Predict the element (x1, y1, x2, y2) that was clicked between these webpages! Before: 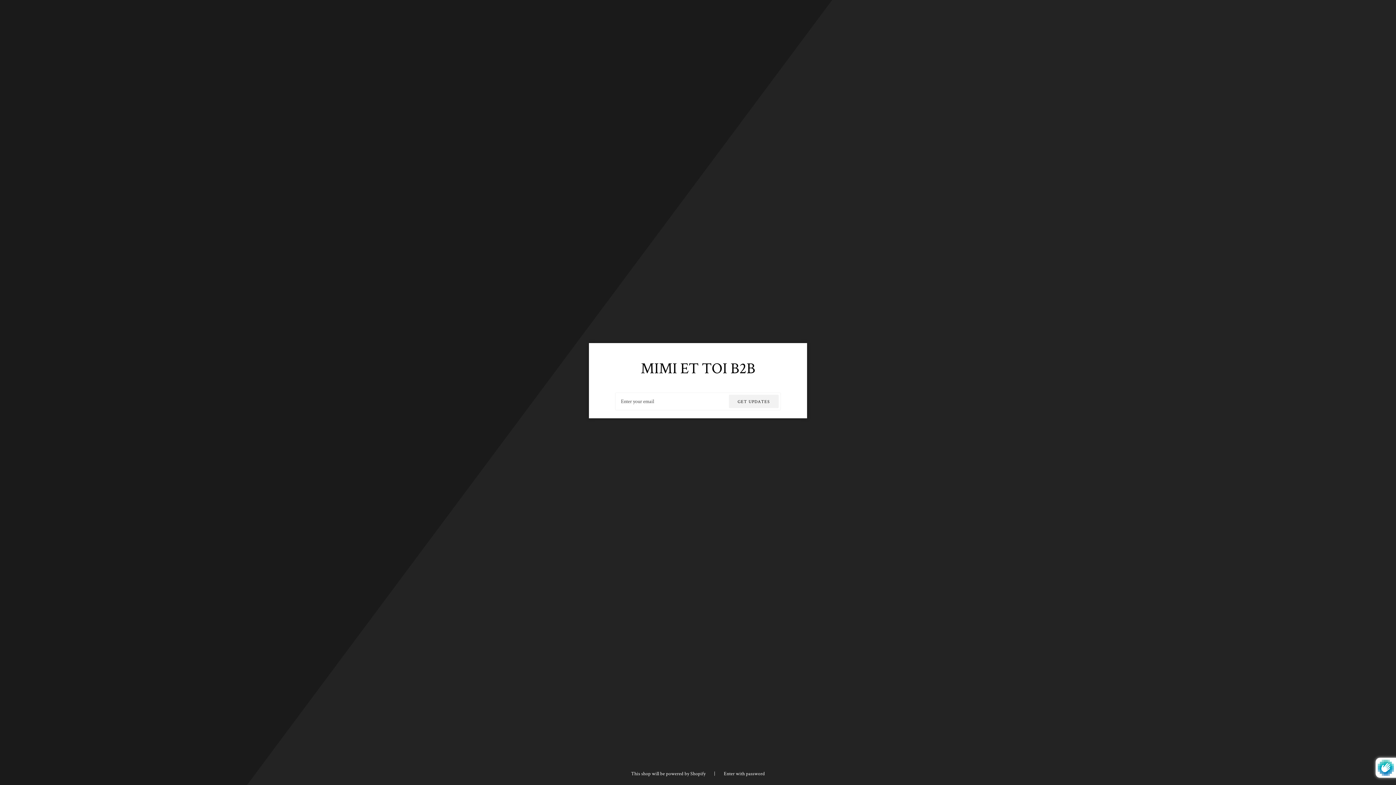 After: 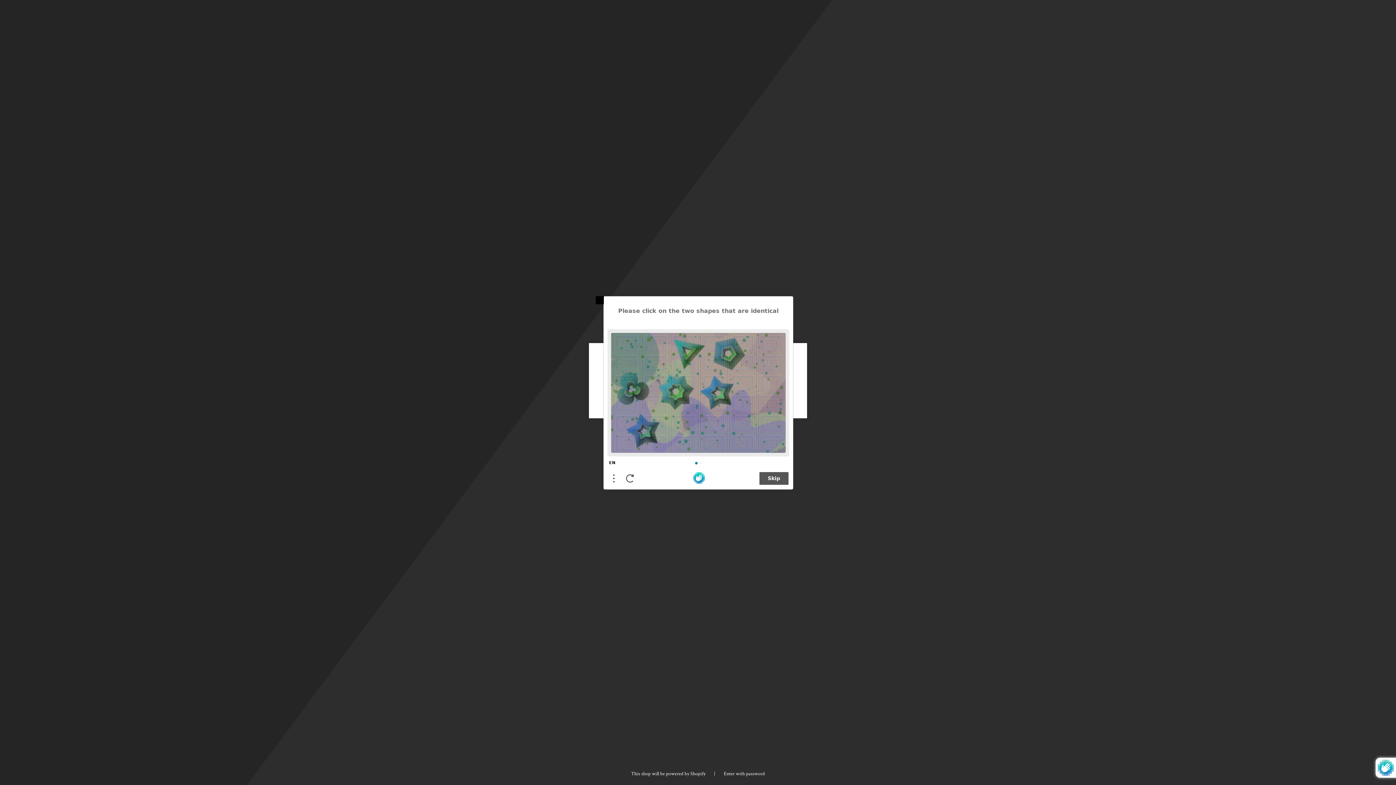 Action: label: GET UPDATES bbox: (729, 394, 778, 408)